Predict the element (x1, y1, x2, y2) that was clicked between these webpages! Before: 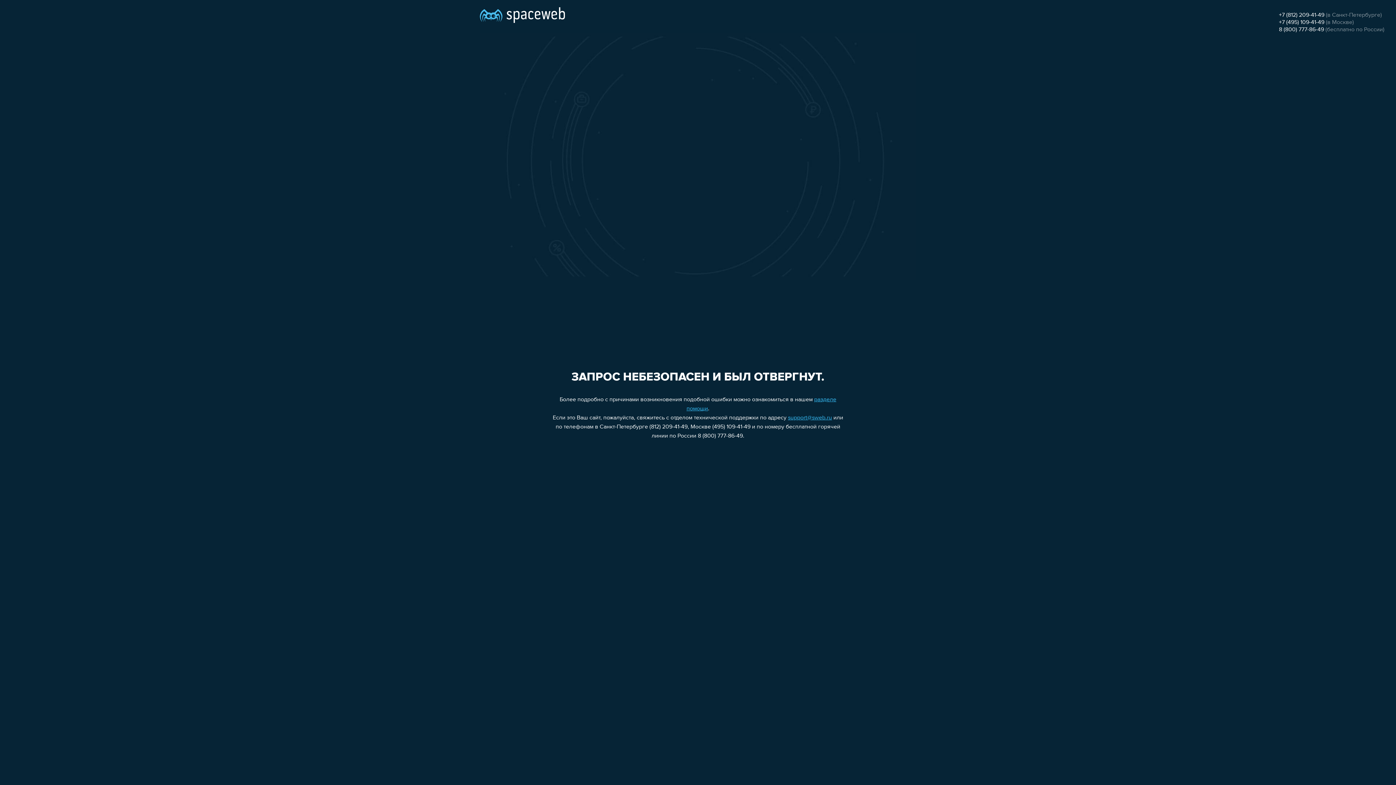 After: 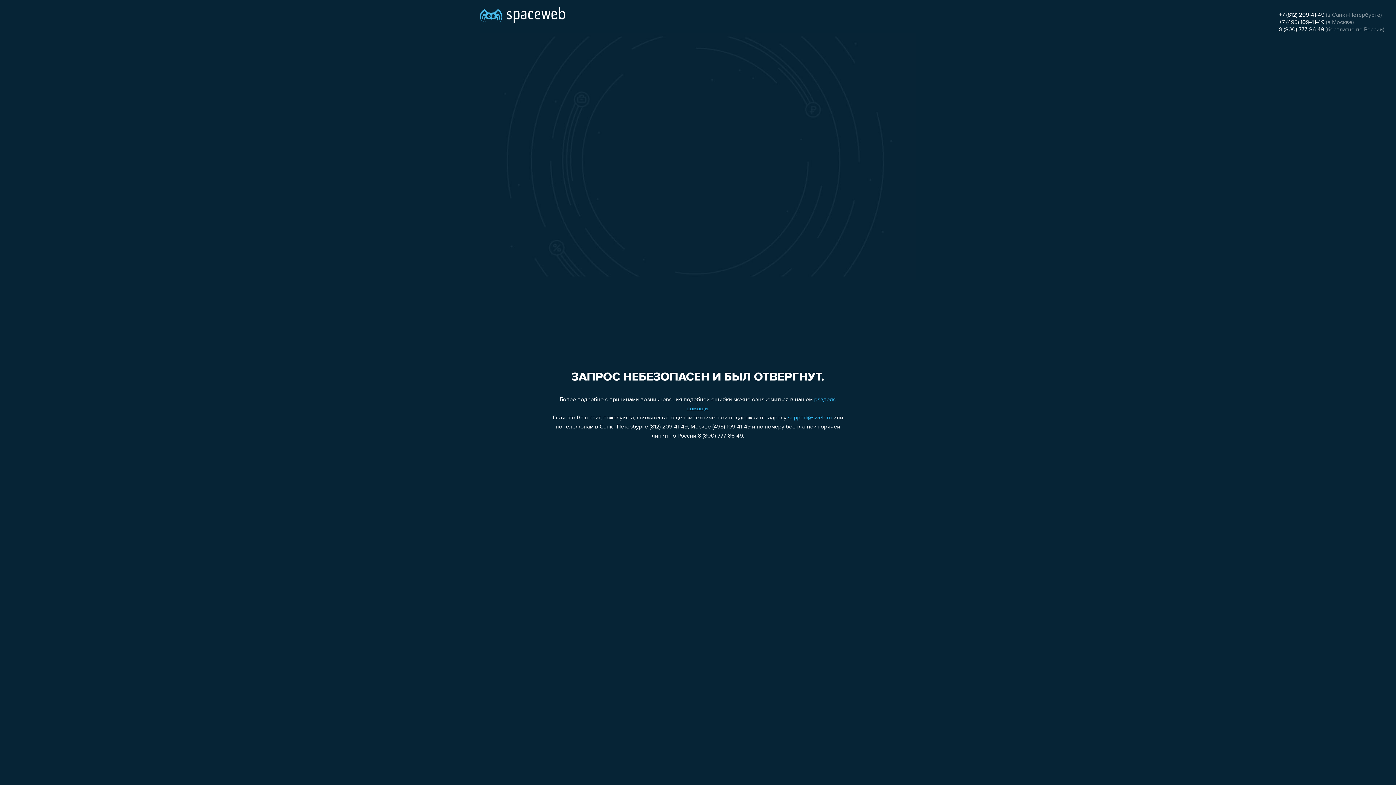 Action: bbox: (1279, 12, 1324, 18) label: +7 (812) 209-41-49